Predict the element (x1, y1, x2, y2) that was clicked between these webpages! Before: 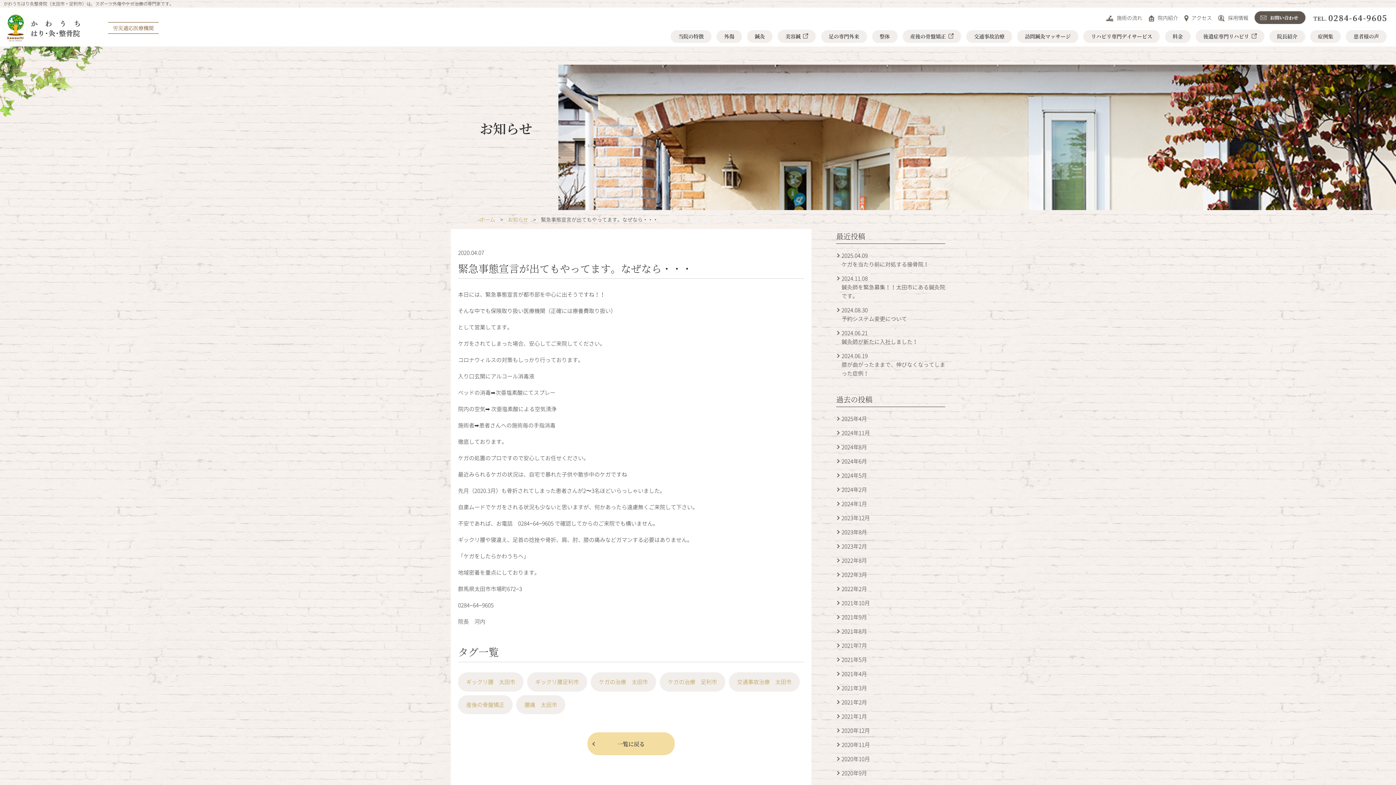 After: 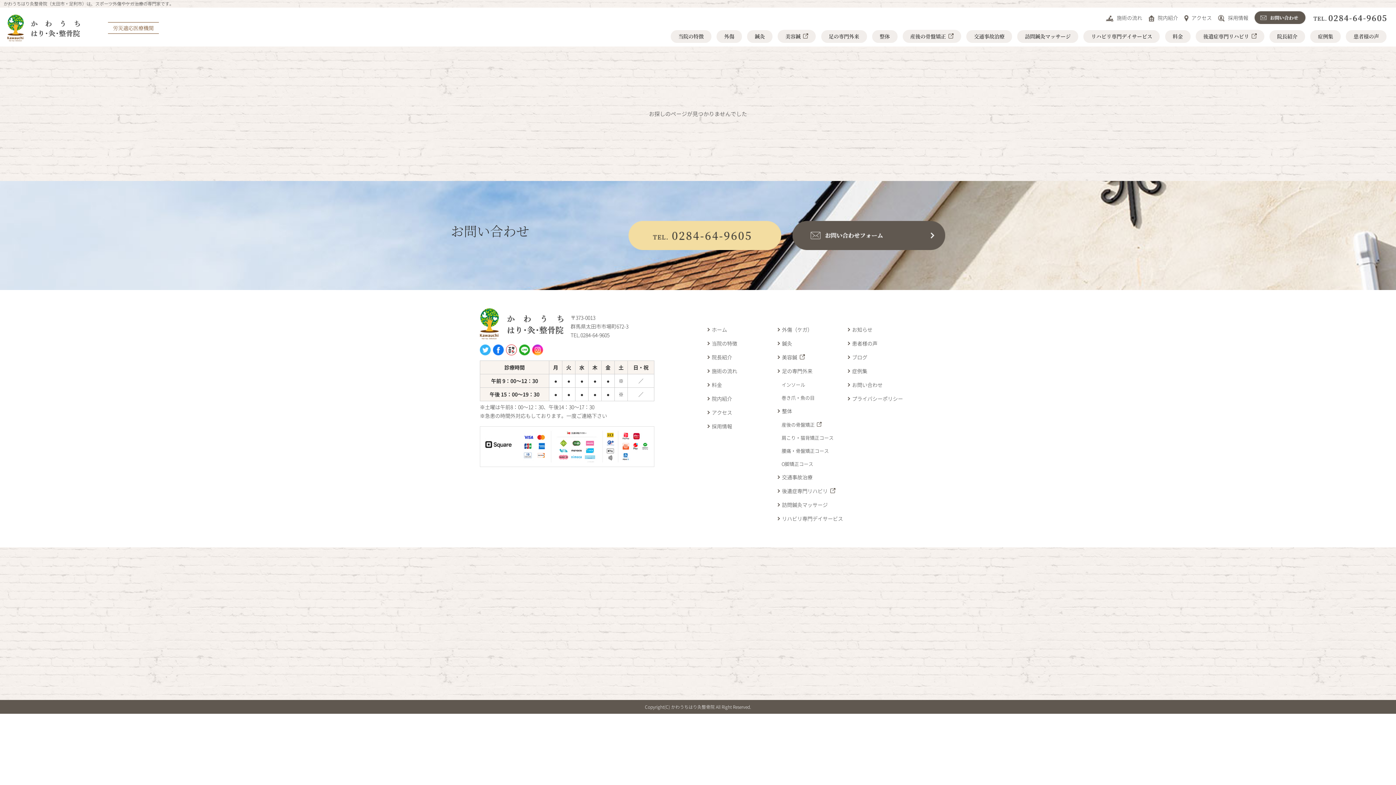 Action: bbox: (836, 684, 945, 692) label: 2021年3月